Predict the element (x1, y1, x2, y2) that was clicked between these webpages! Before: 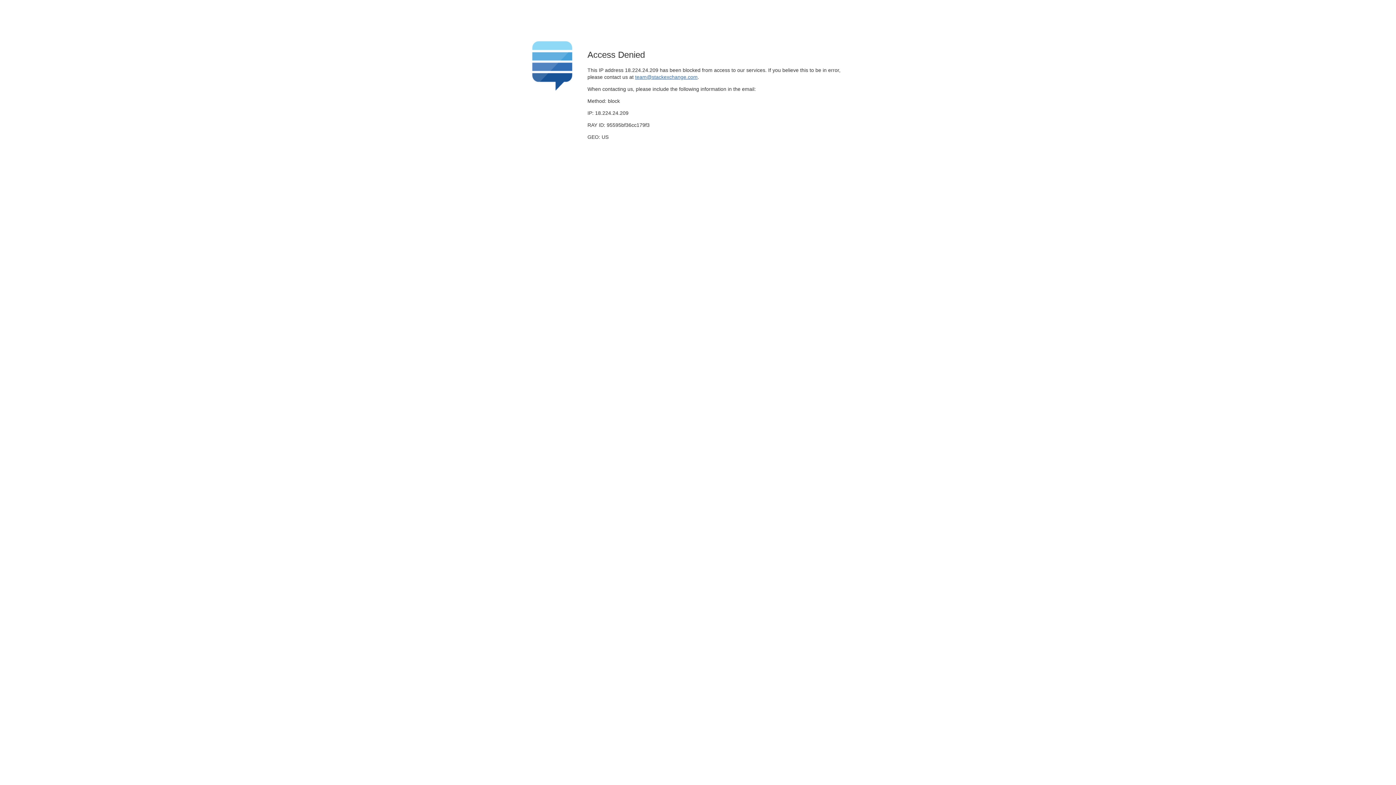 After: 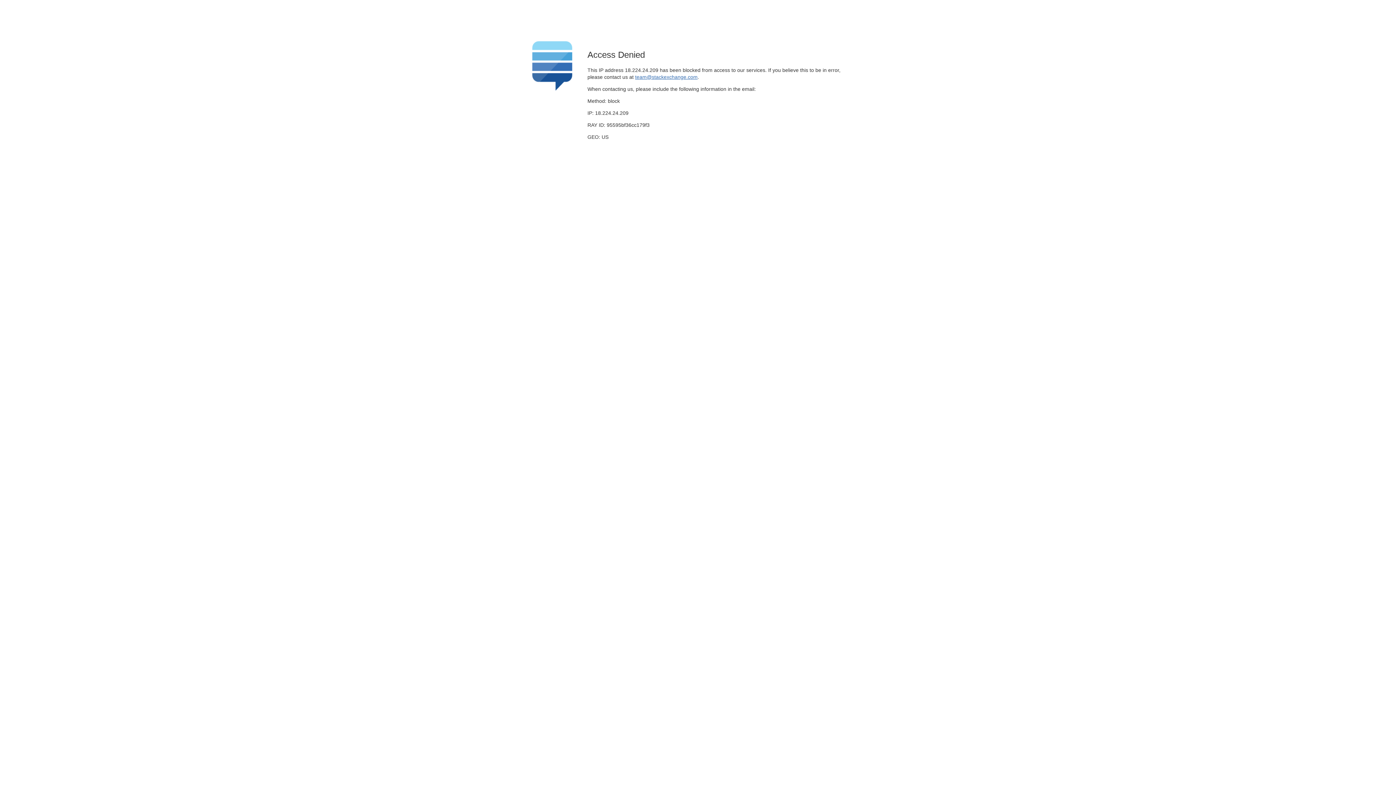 Action: label: team@stackexchange.com bbox: (635, 74, 697, 79)